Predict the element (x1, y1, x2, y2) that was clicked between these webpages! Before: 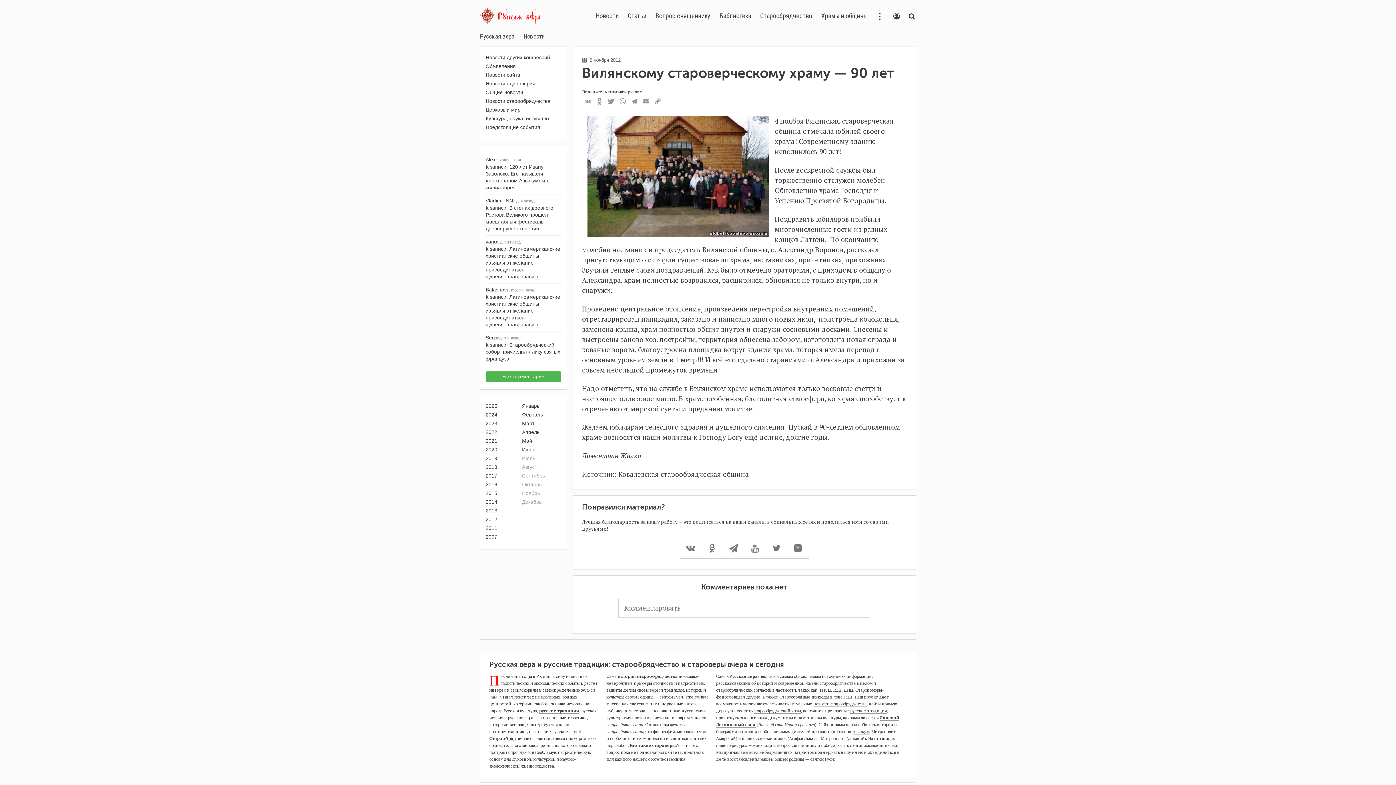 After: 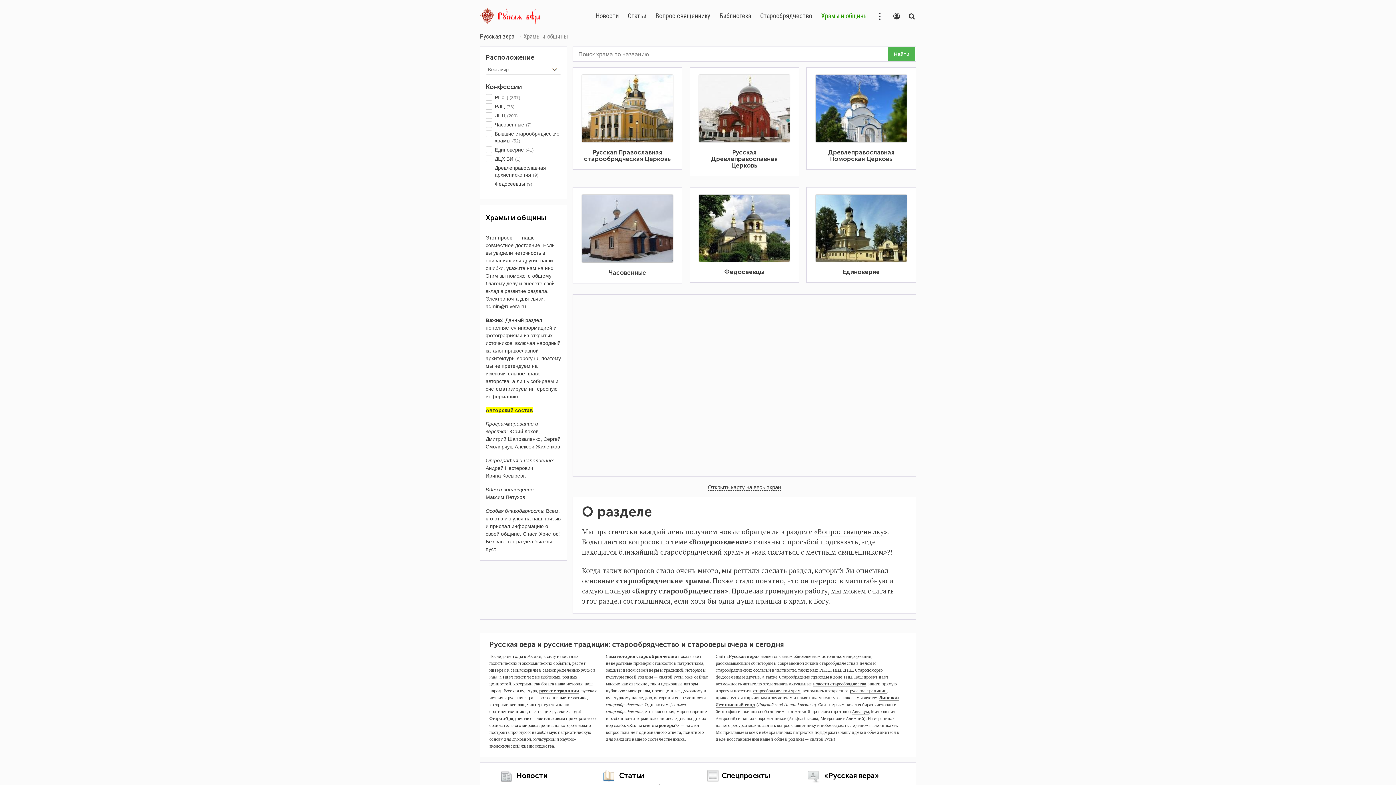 Action: label: Храмы и общины bbox: (817, 7, 872, 24)